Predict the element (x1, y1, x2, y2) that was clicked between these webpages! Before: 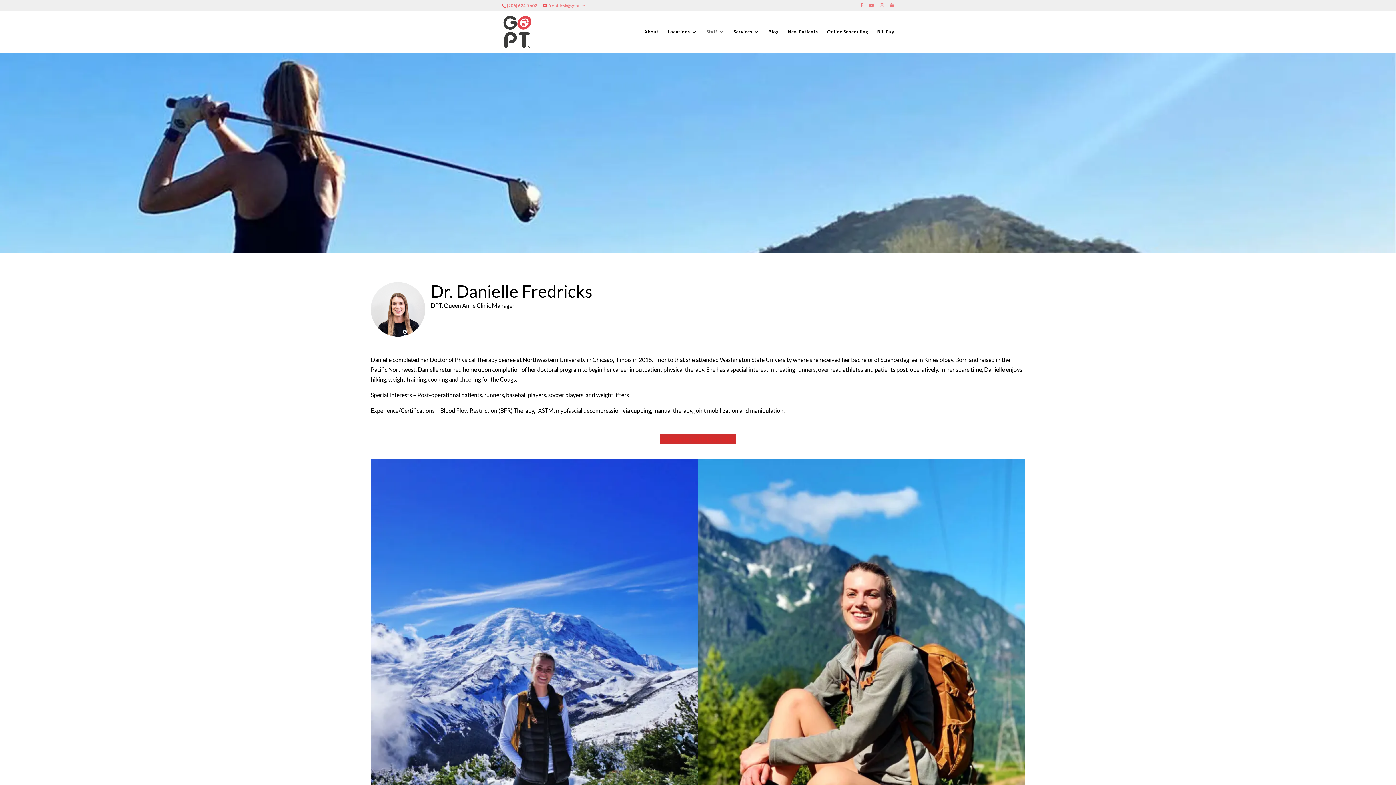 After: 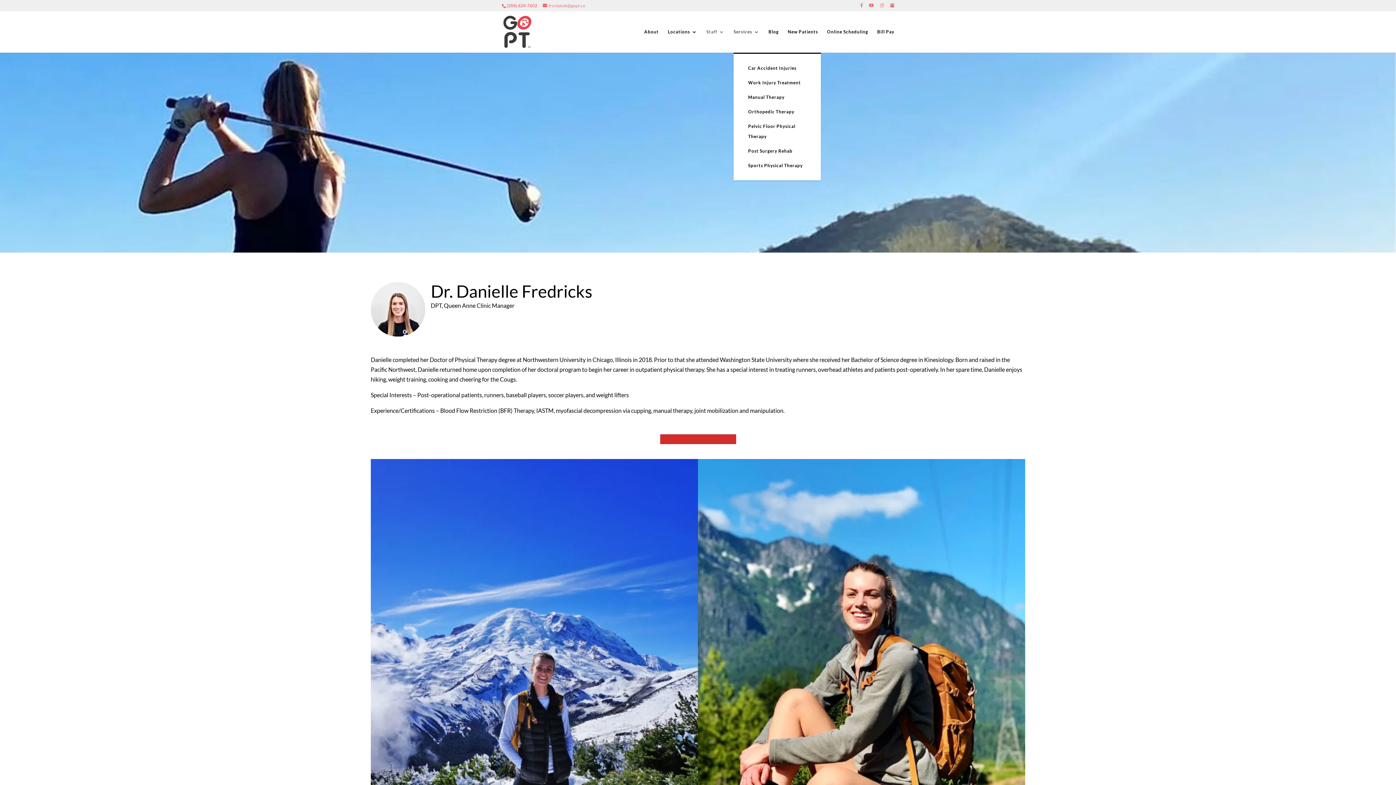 Action: label: Services bbox: (733, 29, 759, 52)